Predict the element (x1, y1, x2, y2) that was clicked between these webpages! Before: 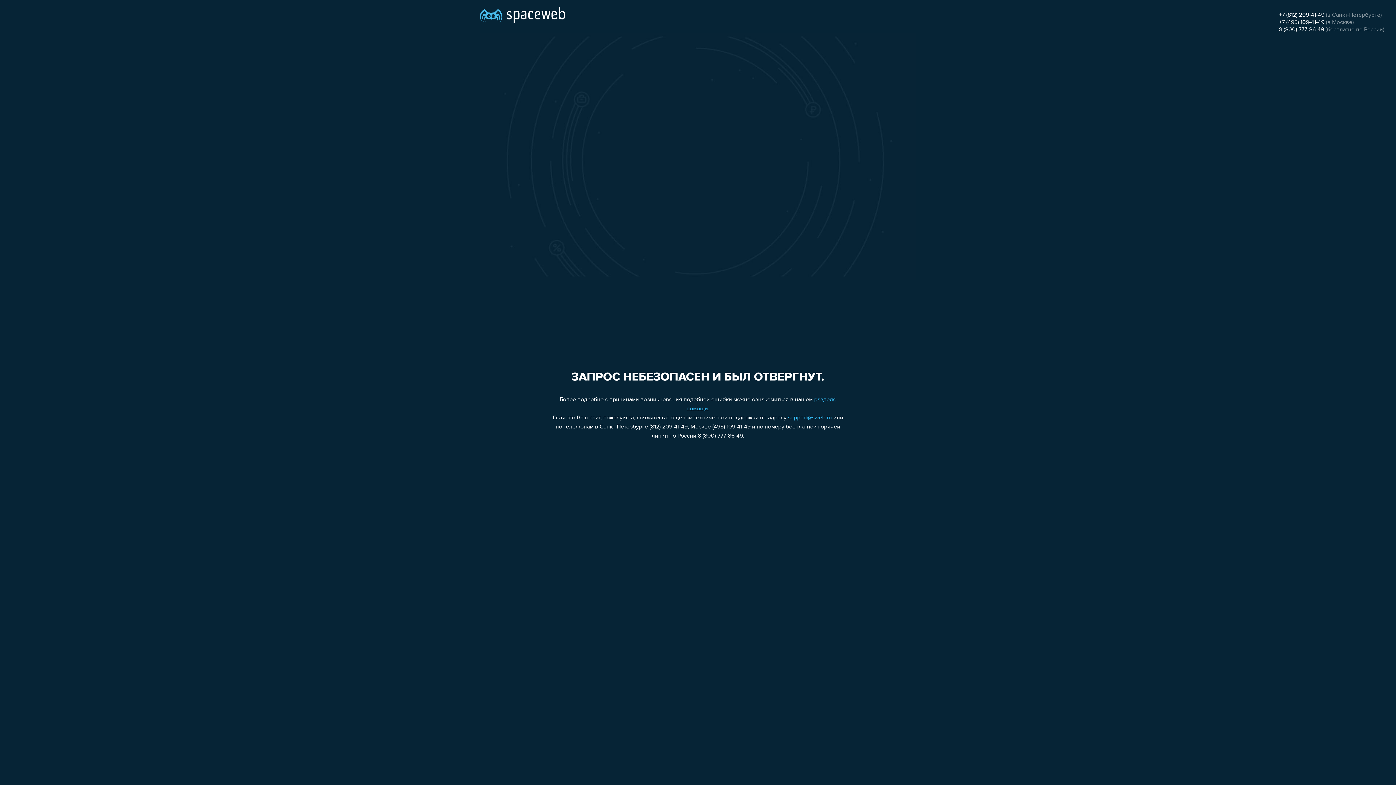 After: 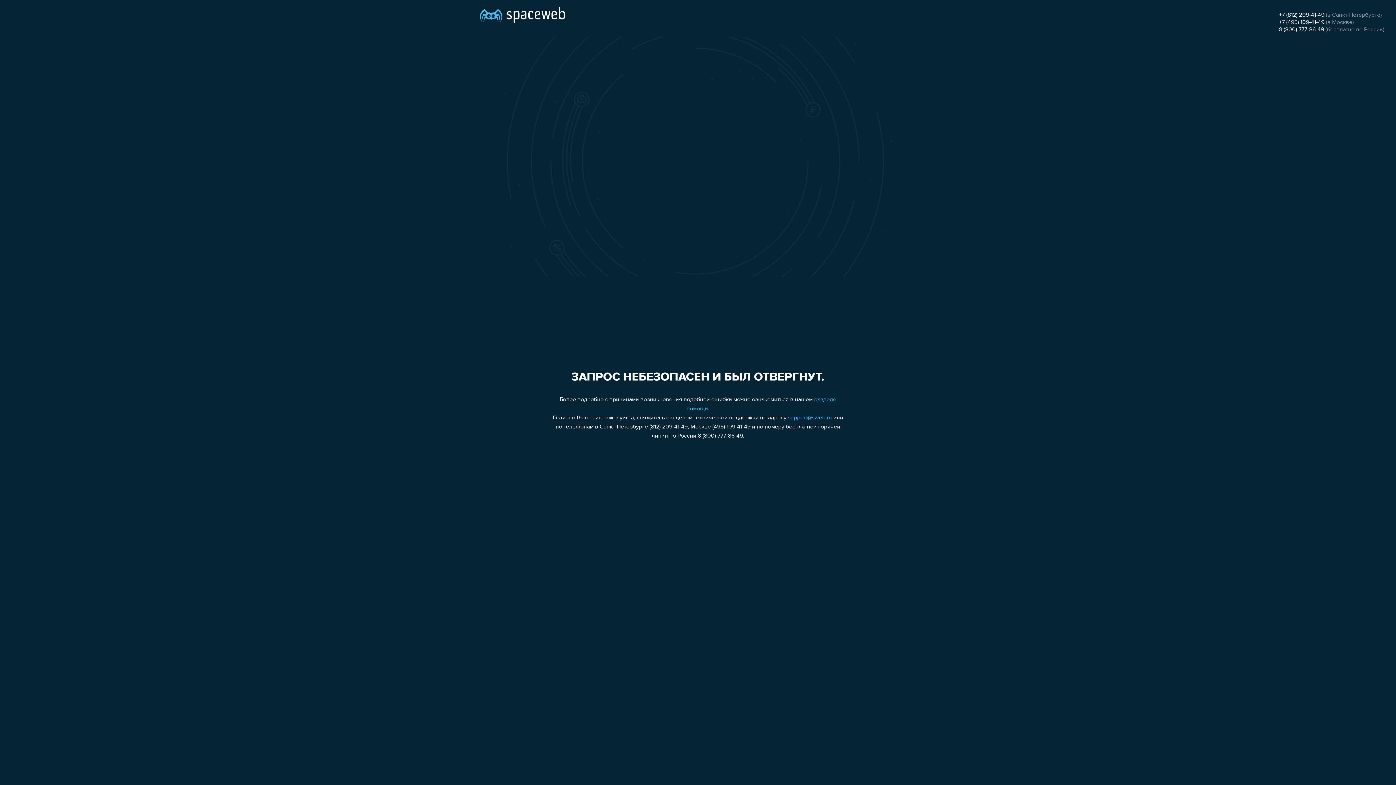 Action: label: +7 (812) 209-41-49 bbox: (1279, 12, 1324, 18)